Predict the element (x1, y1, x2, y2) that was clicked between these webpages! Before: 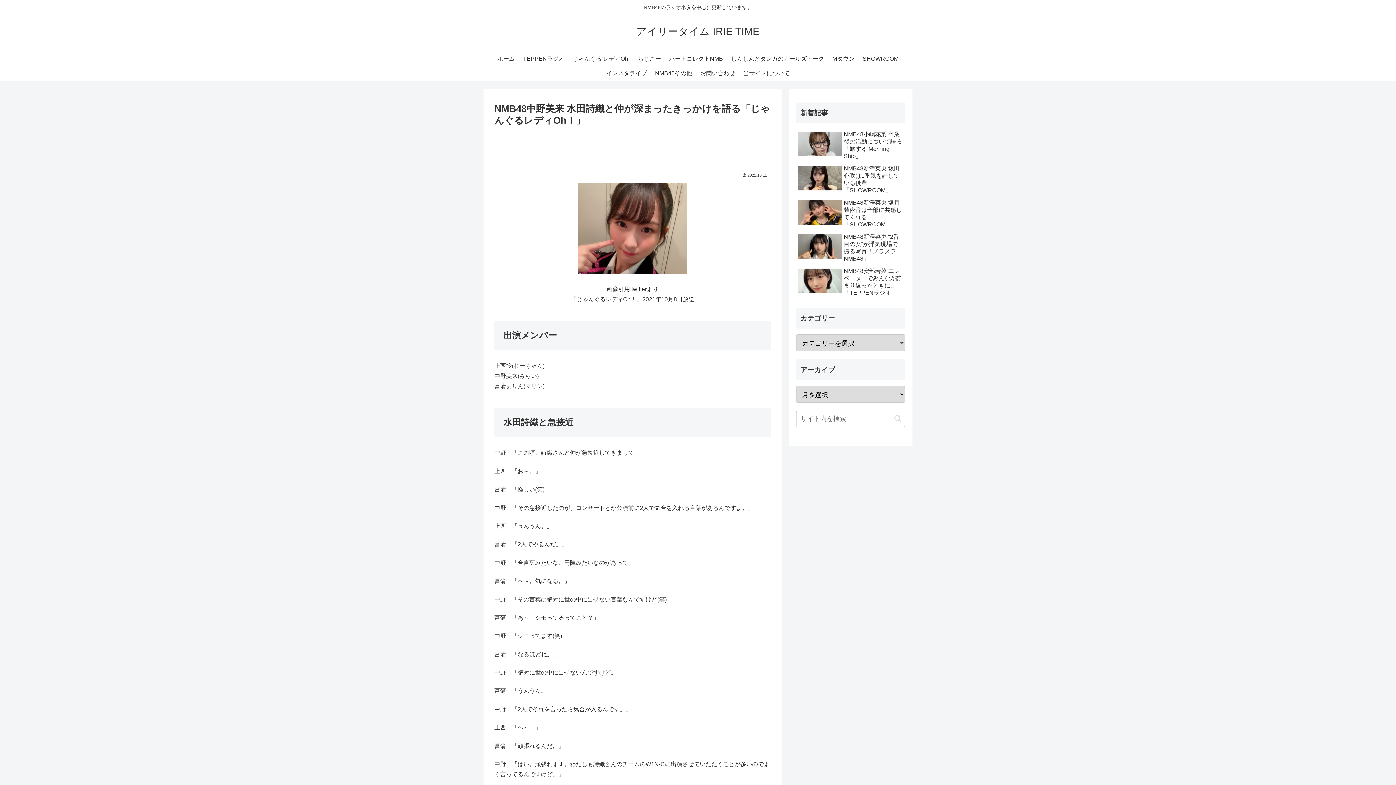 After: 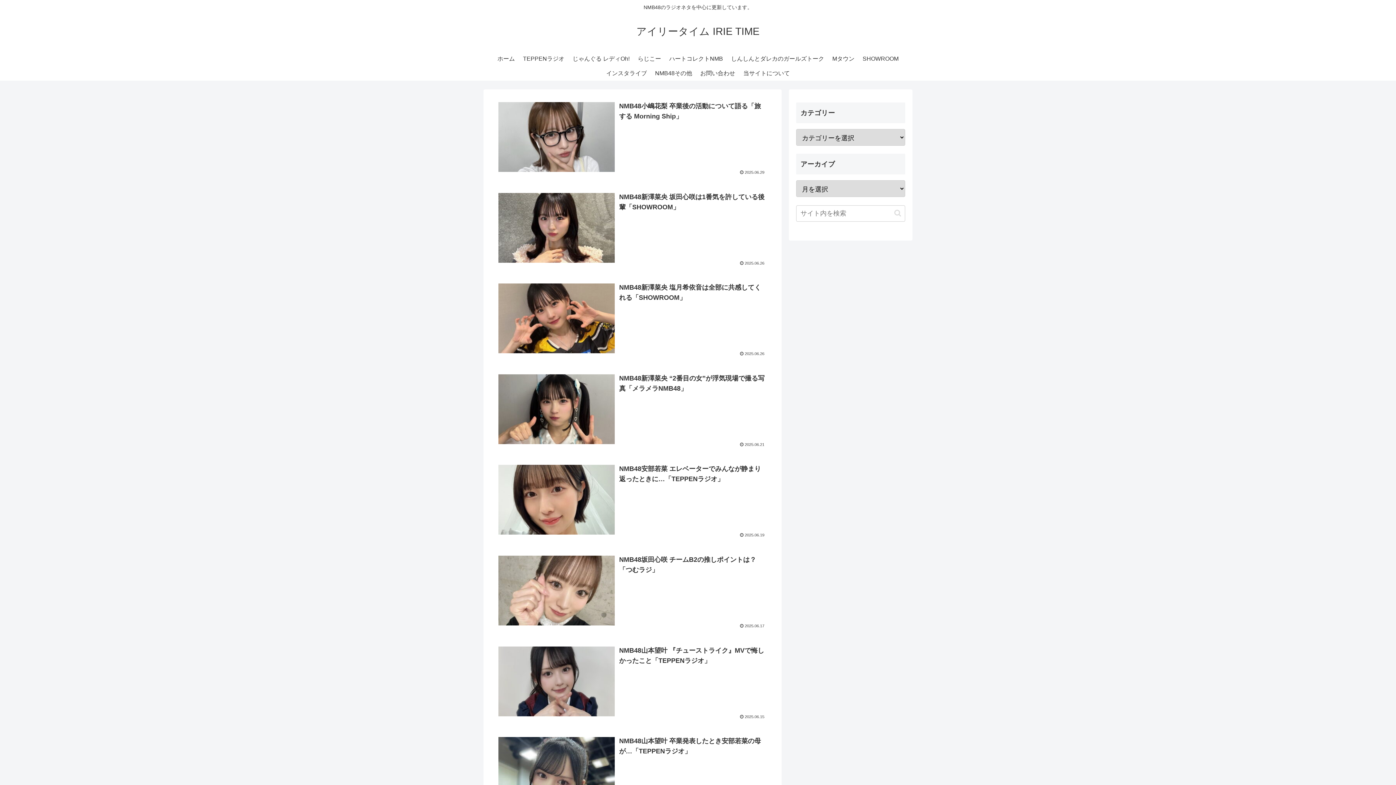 Action: bbox: (493, 51, 519, 66) label: ホーム